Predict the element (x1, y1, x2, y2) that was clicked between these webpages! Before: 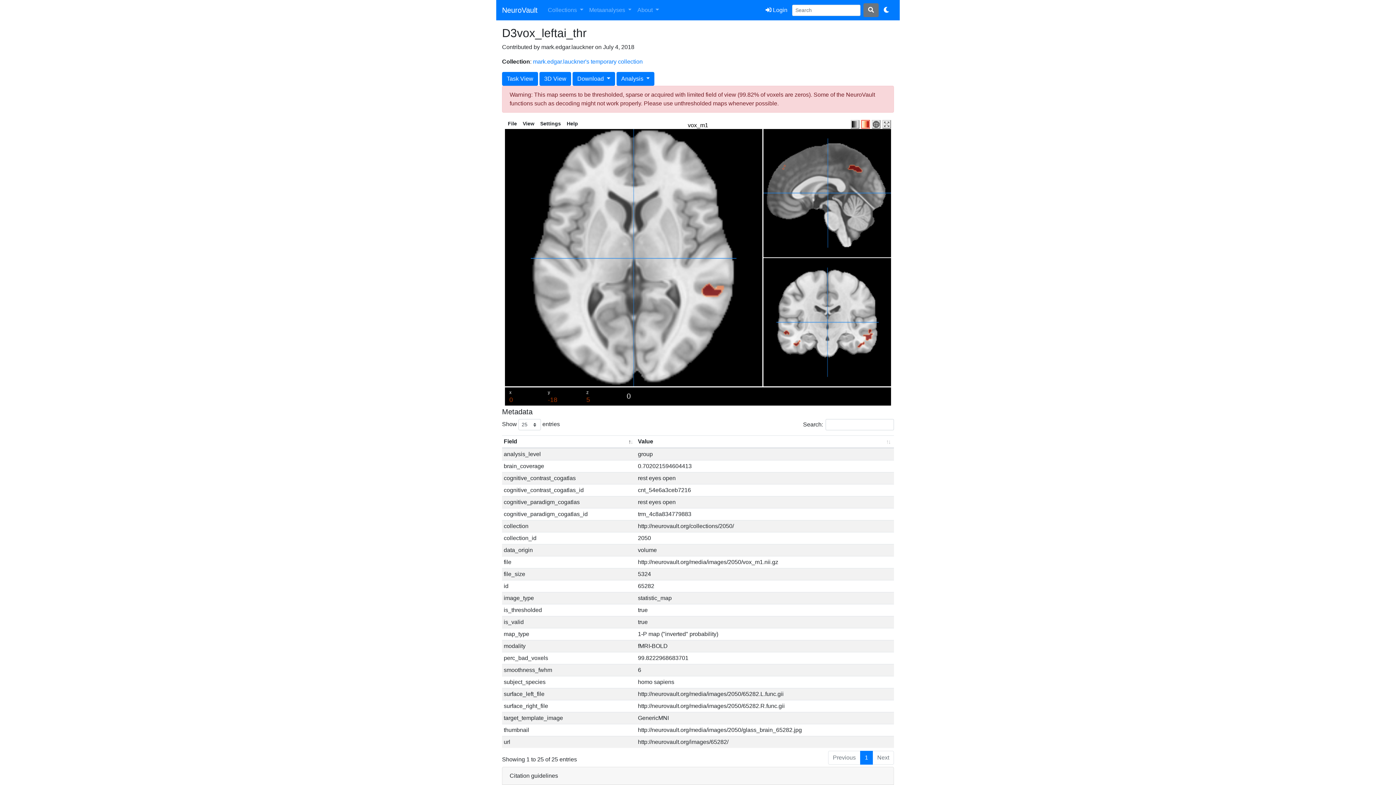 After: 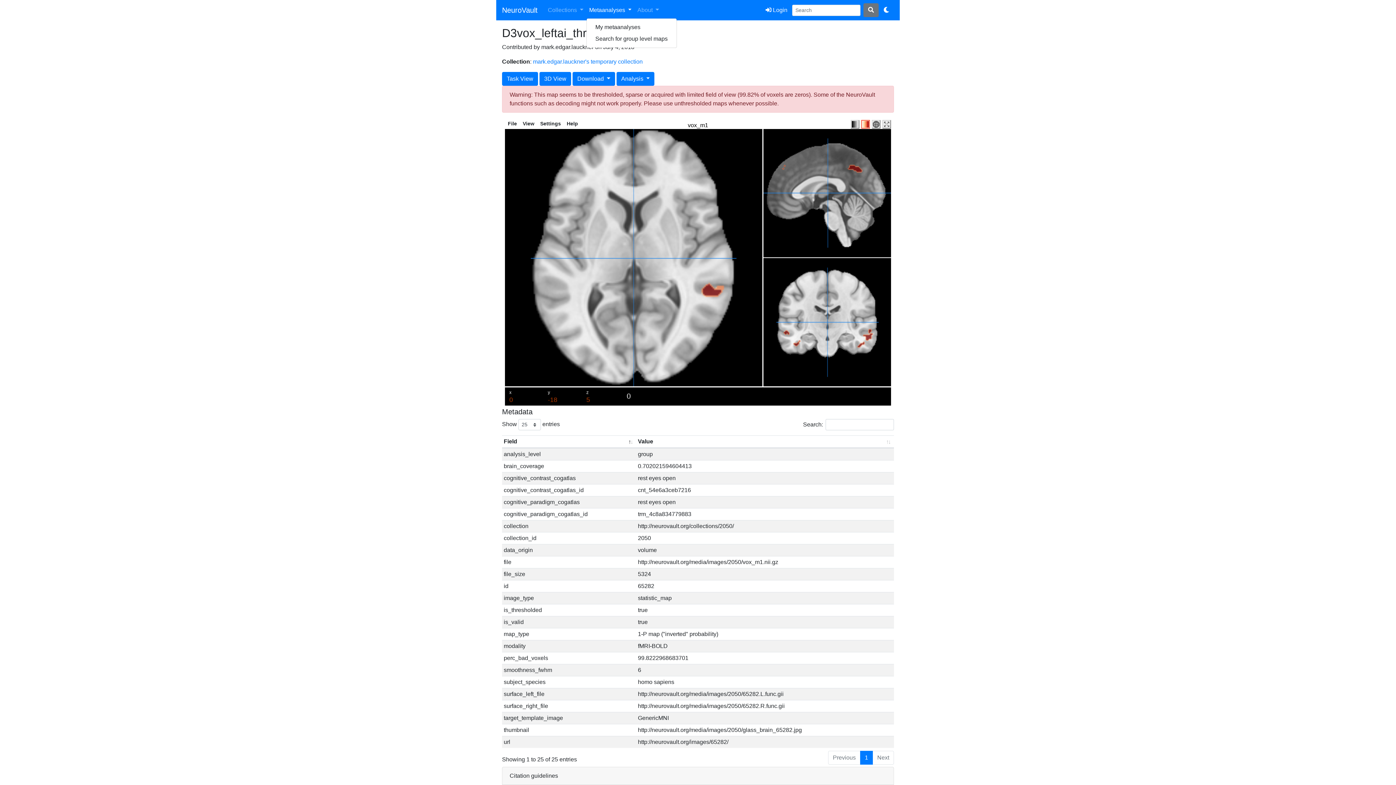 Action: label: Metaanalyses  bbox: (586, 2, 634, 17)